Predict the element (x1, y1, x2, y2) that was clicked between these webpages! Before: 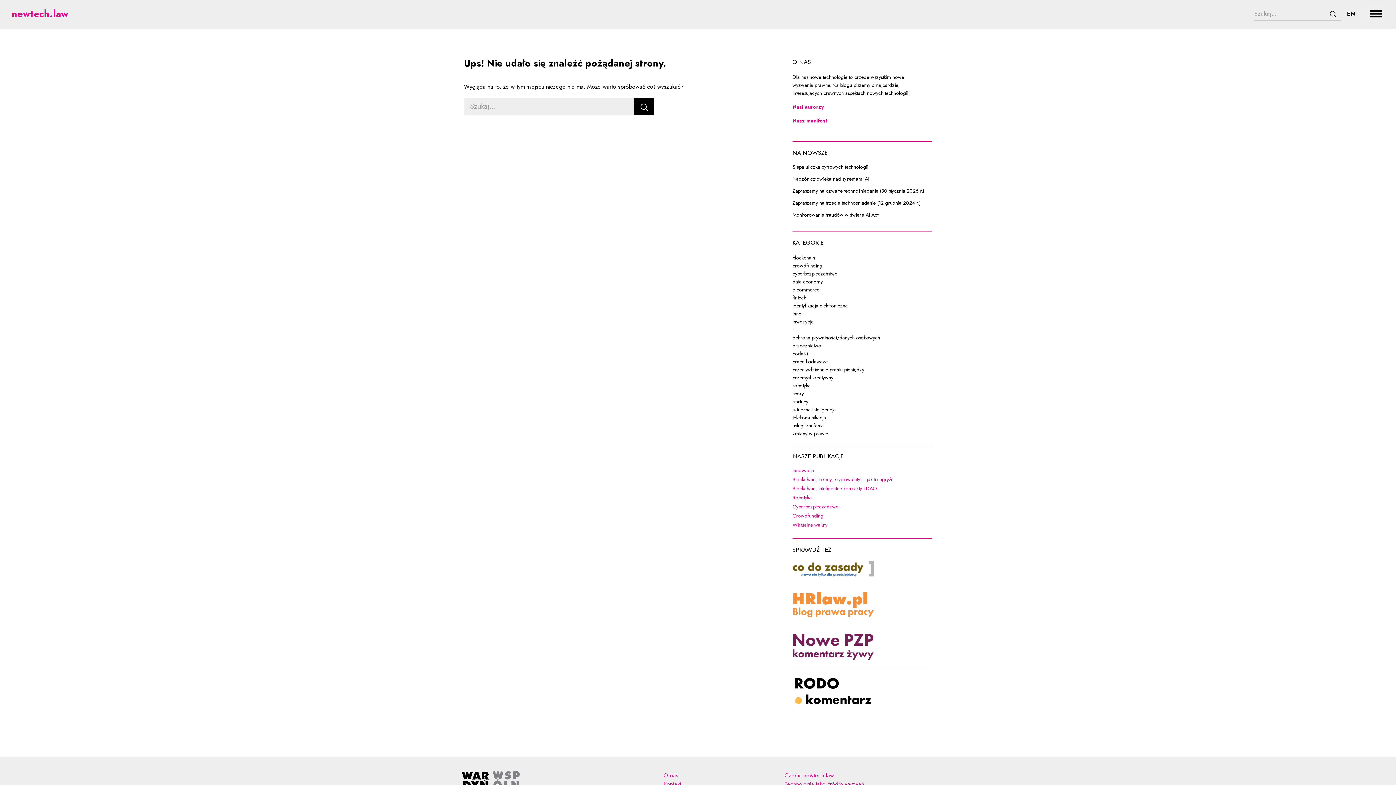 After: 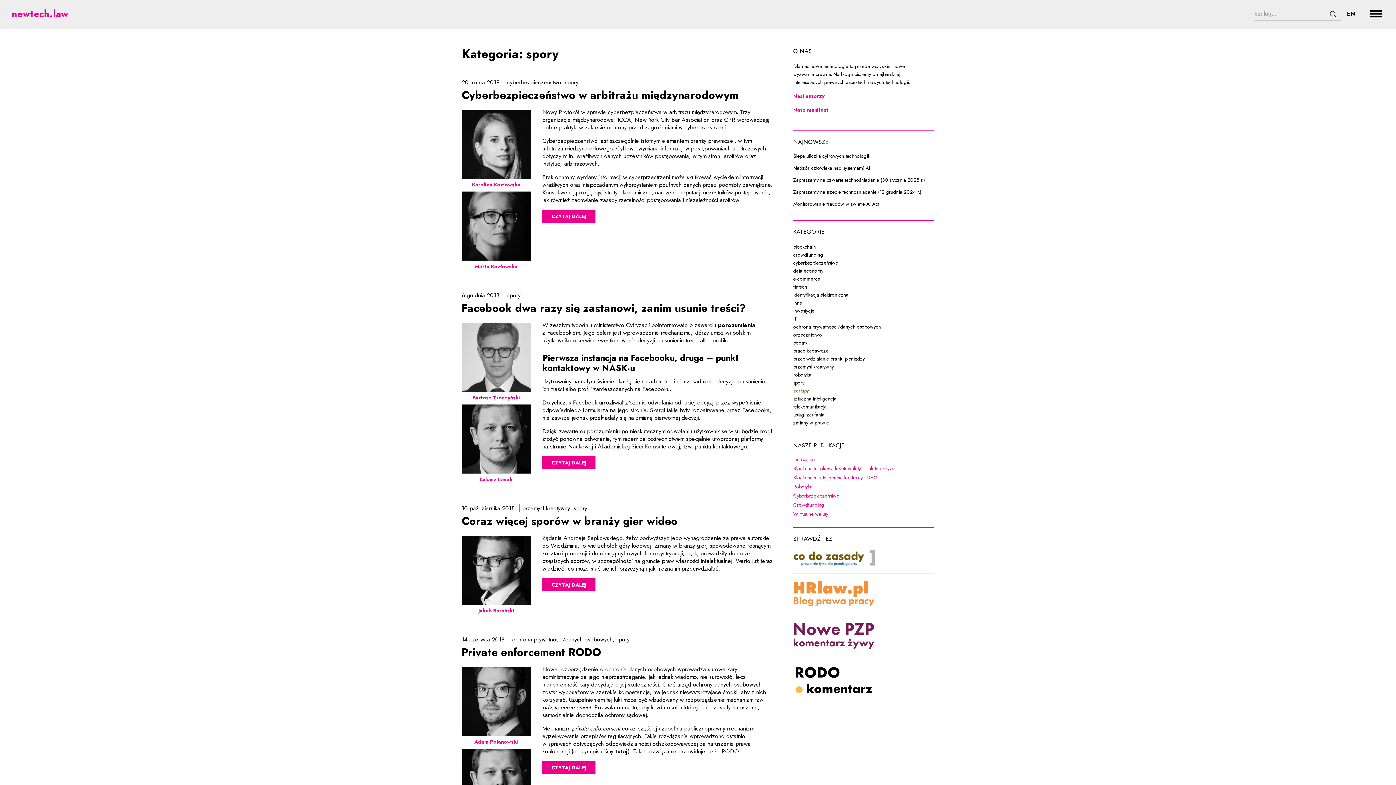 Action: bbox: (792, 389, 932, 397) label: spory